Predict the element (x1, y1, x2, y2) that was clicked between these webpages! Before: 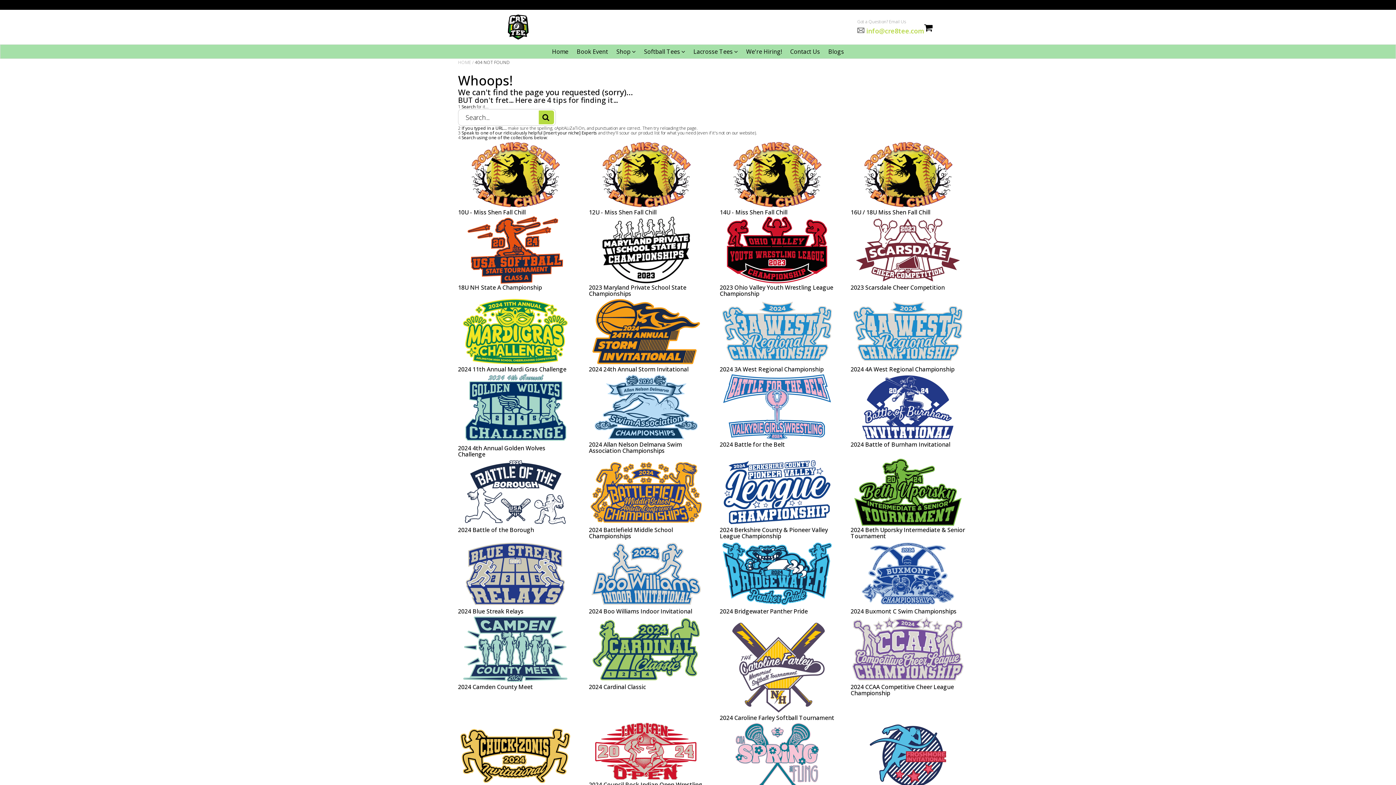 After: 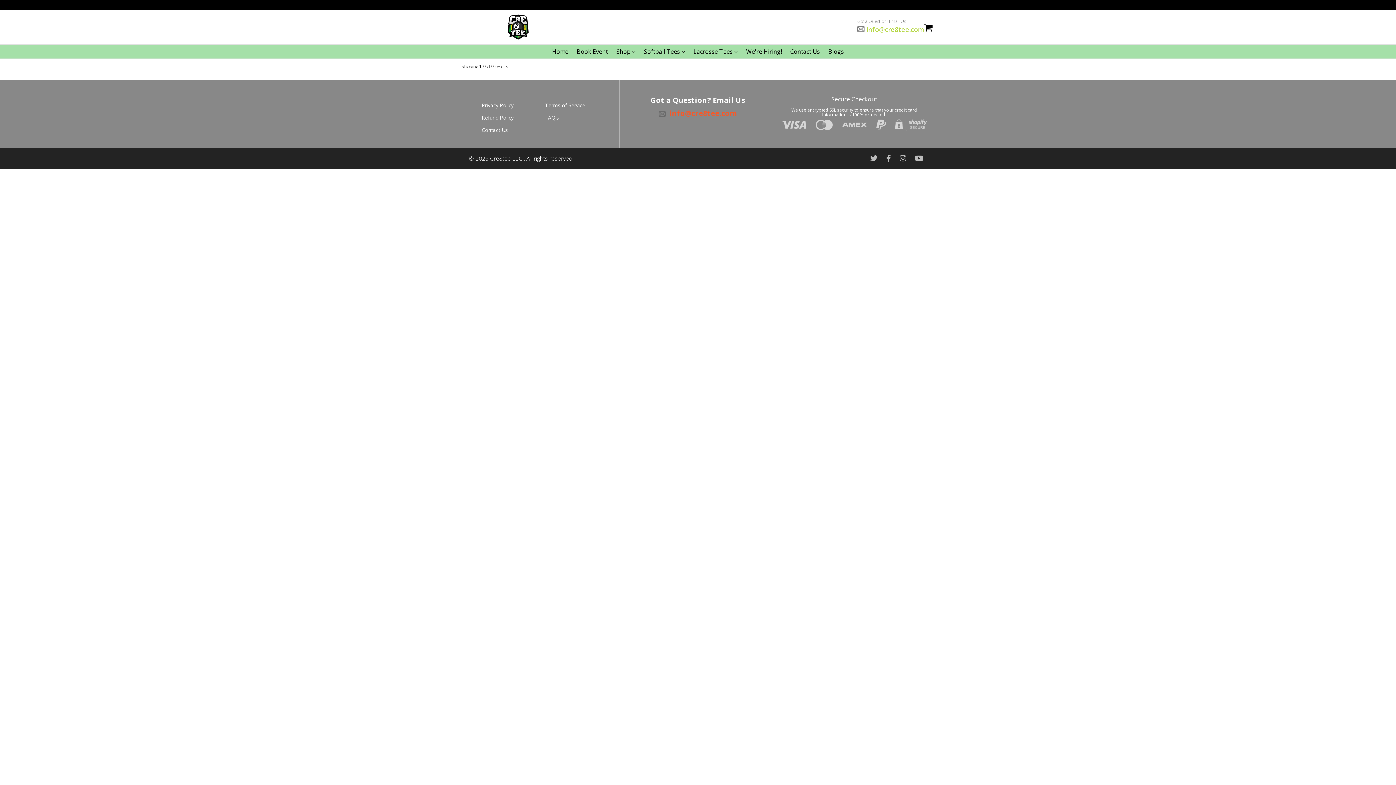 Action: bbox: (458, 570, 572, 576)